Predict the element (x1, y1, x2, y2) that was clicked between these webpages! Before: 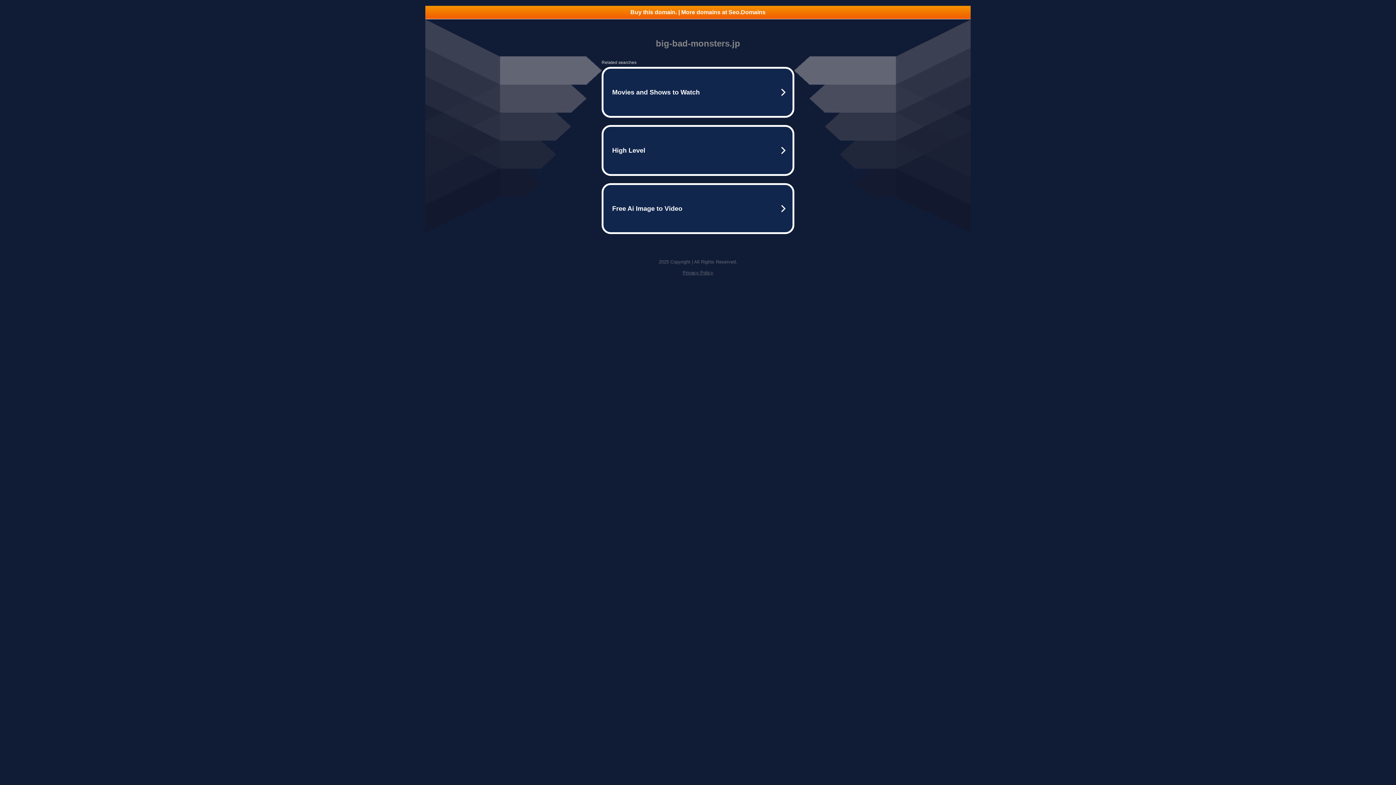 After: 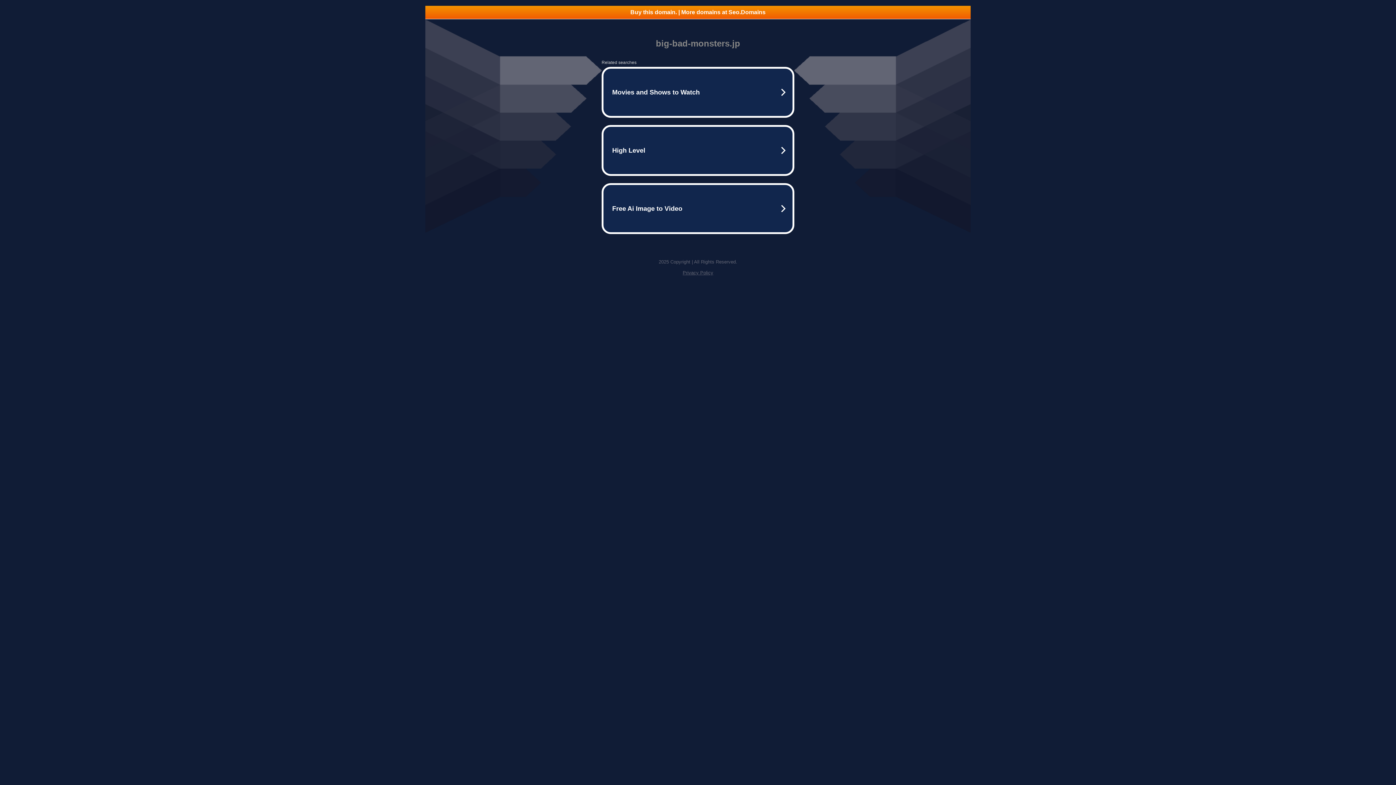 Action: label: Privacy Policy bbox: (682, 270, 713, 275)